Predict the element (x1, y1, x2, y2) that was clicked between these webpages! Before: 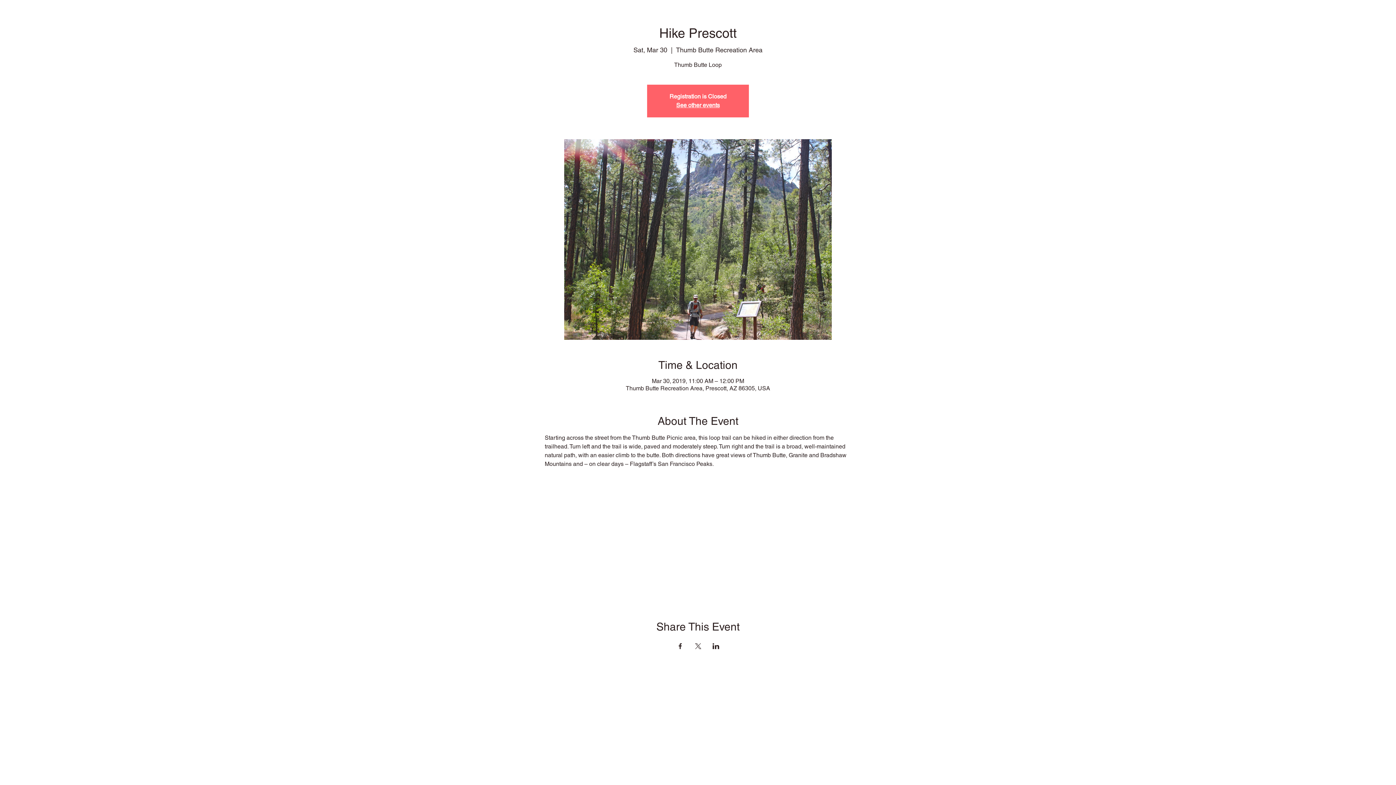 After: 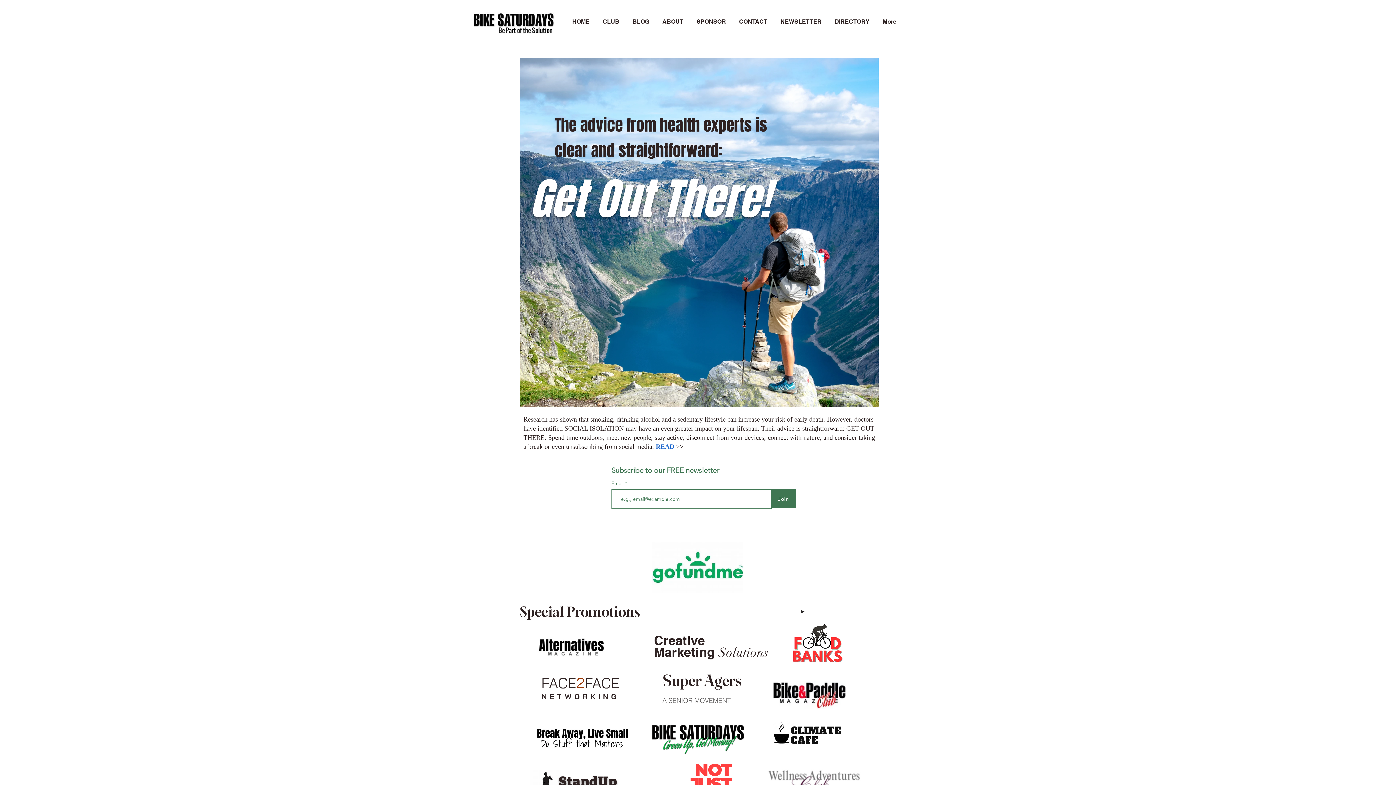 Action: label: See other events bbox: (676, 101, 720, 108)